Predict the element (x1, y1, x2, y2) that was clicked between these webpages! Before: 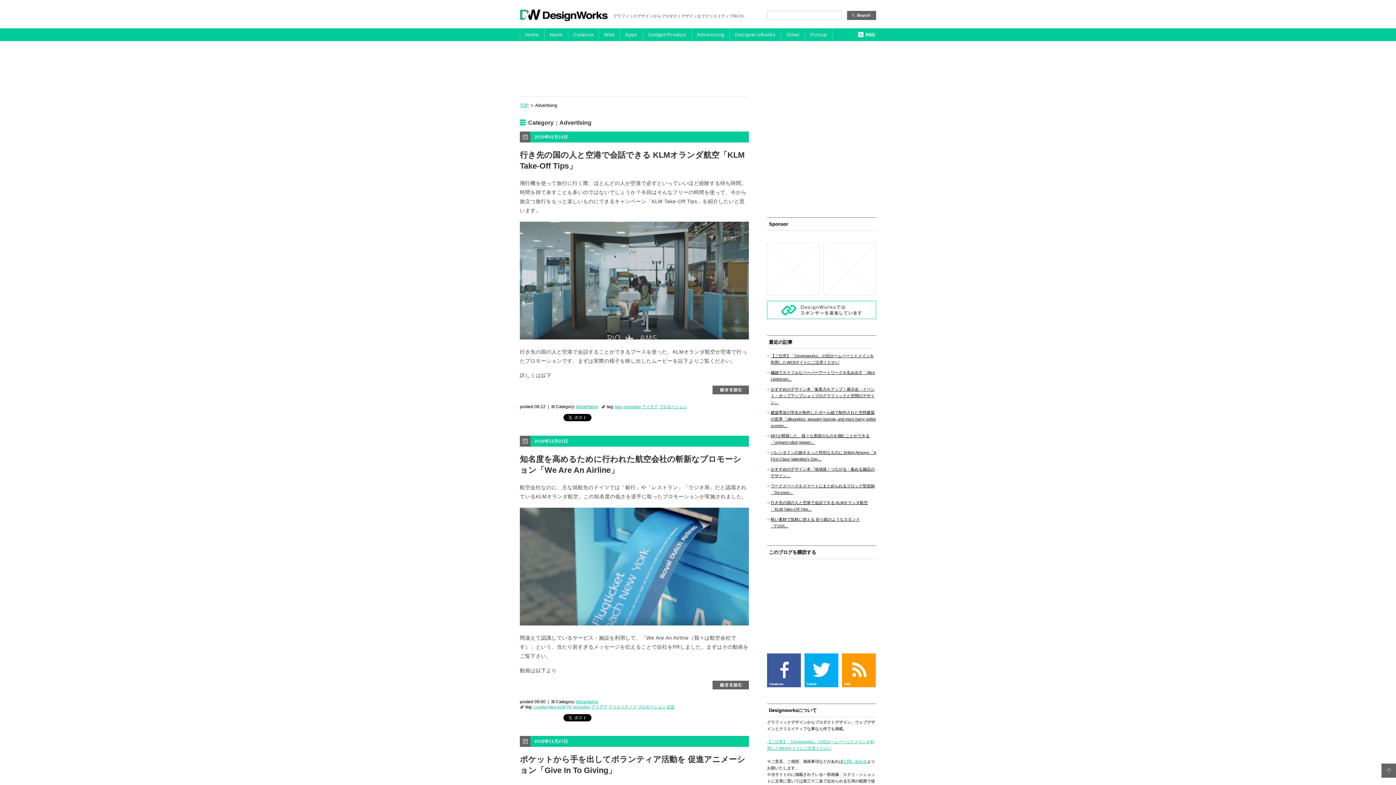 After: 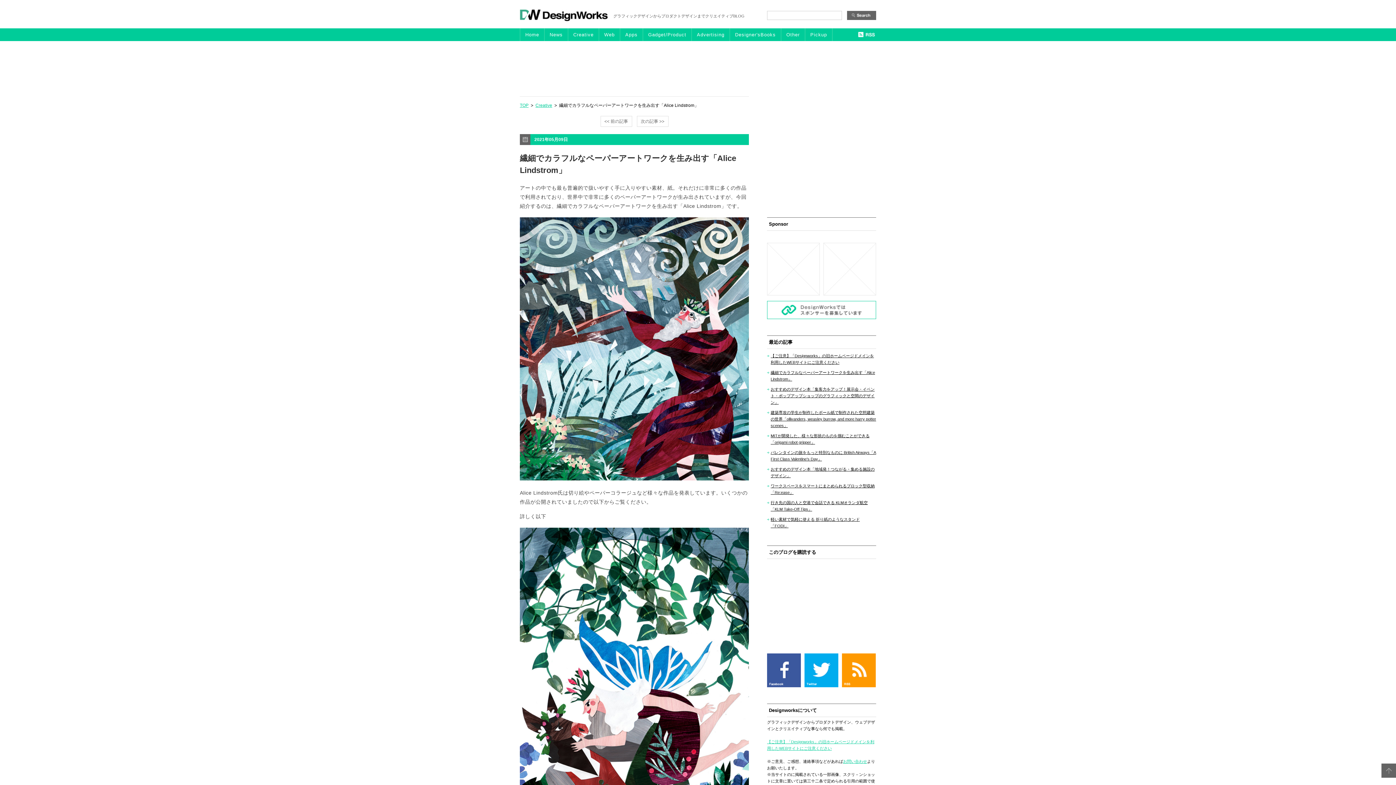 Action: bbox: (767, 365, 876, 382) label: 繊細でカラフルなペーパーアートワークを生み出す「Alice Lindstrom」